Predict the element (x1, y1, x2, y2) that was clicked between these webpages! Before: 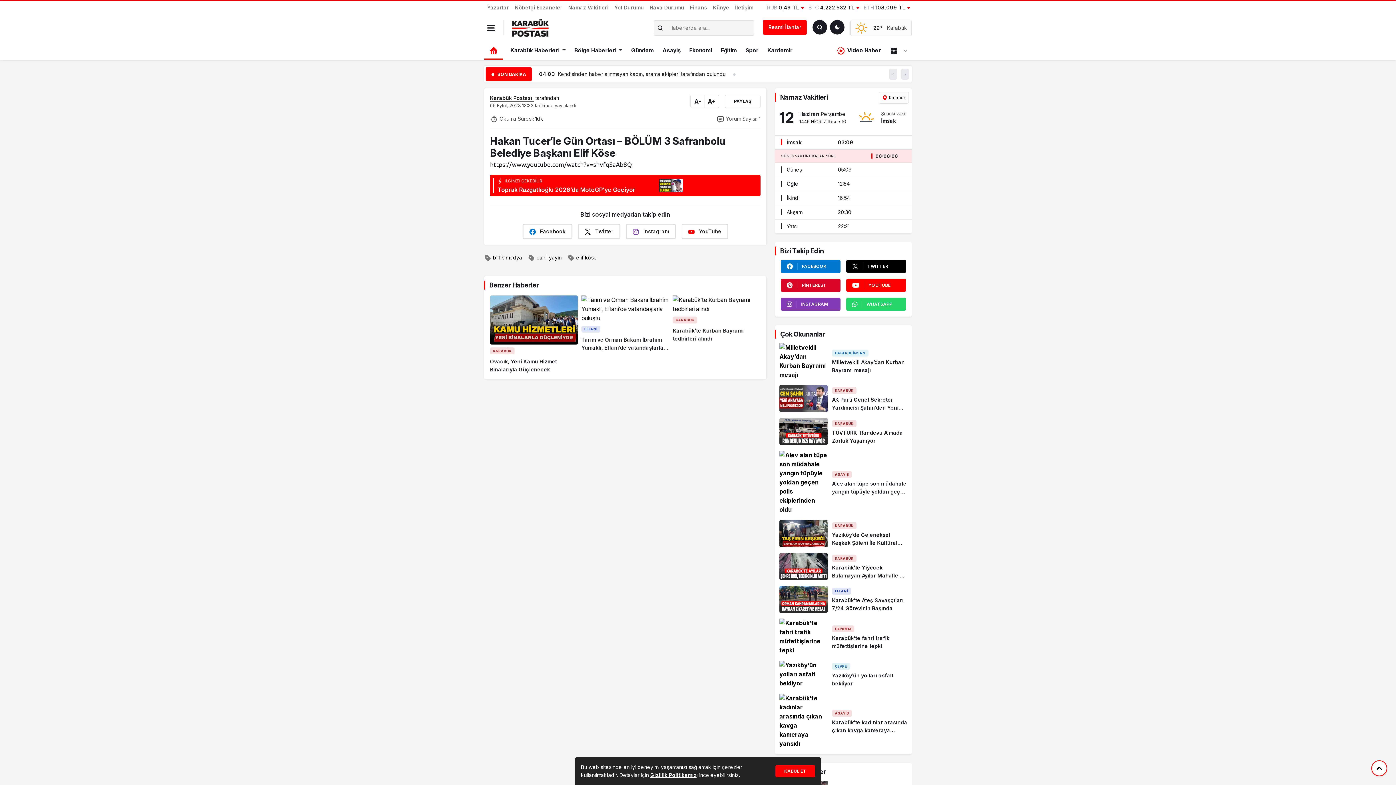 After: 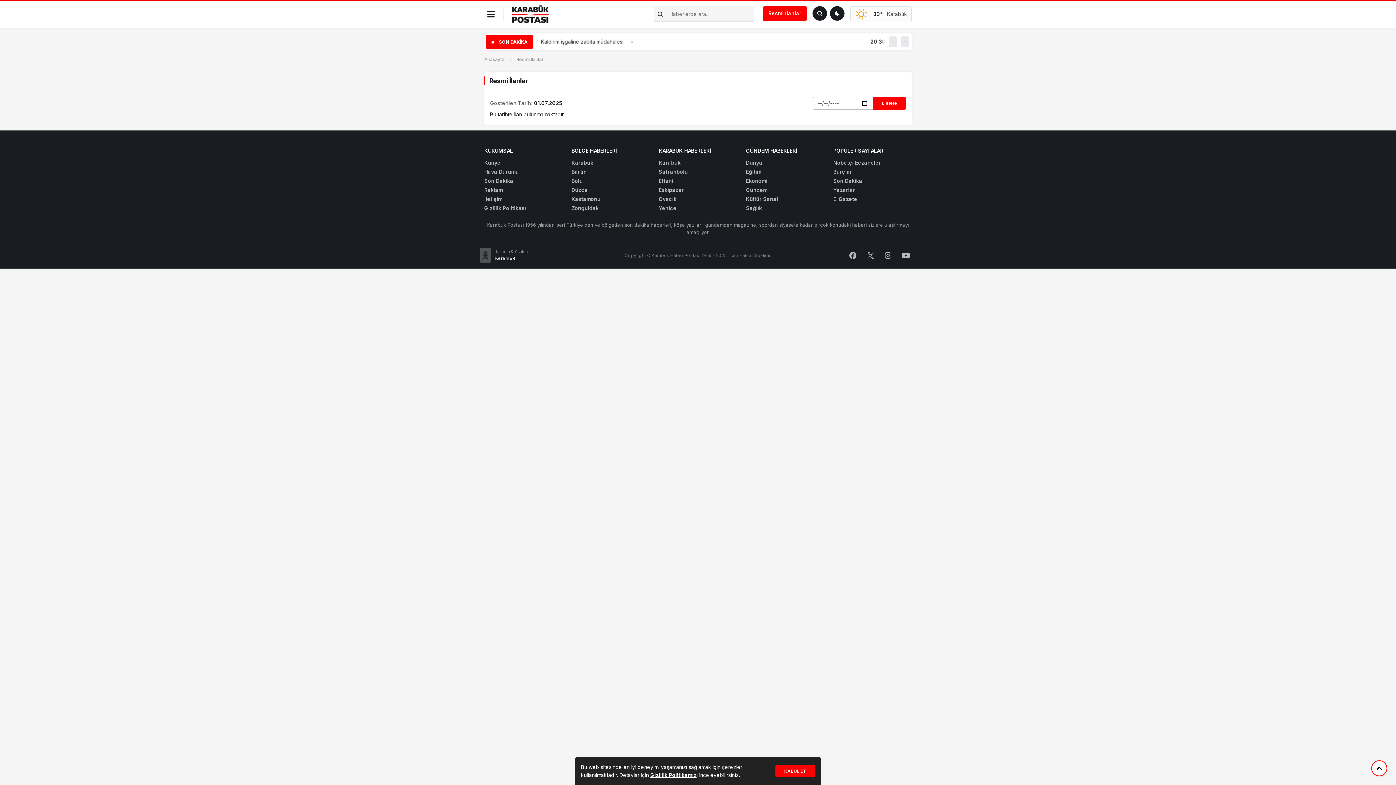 Action: bbox: (763, 19, 806, 34) label: Resmi İlanlar